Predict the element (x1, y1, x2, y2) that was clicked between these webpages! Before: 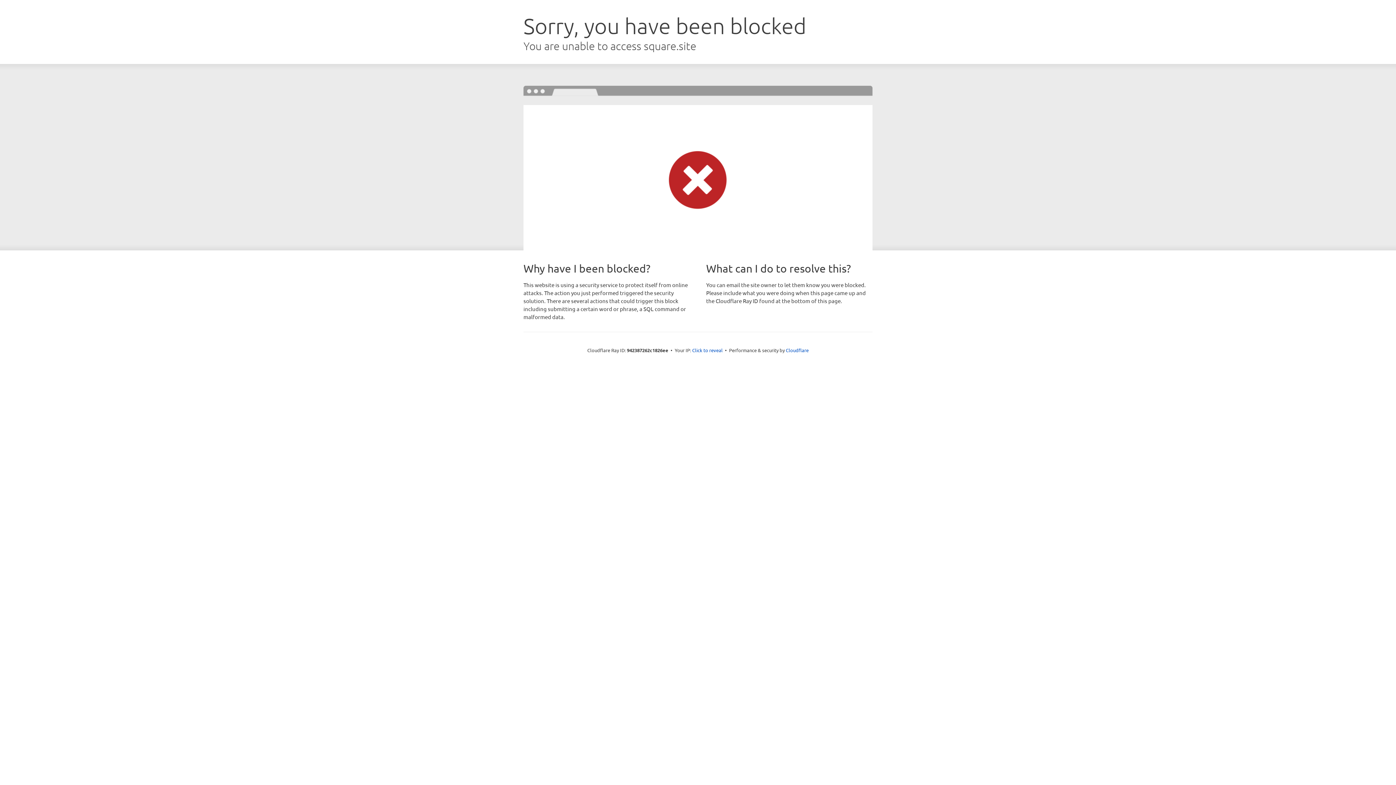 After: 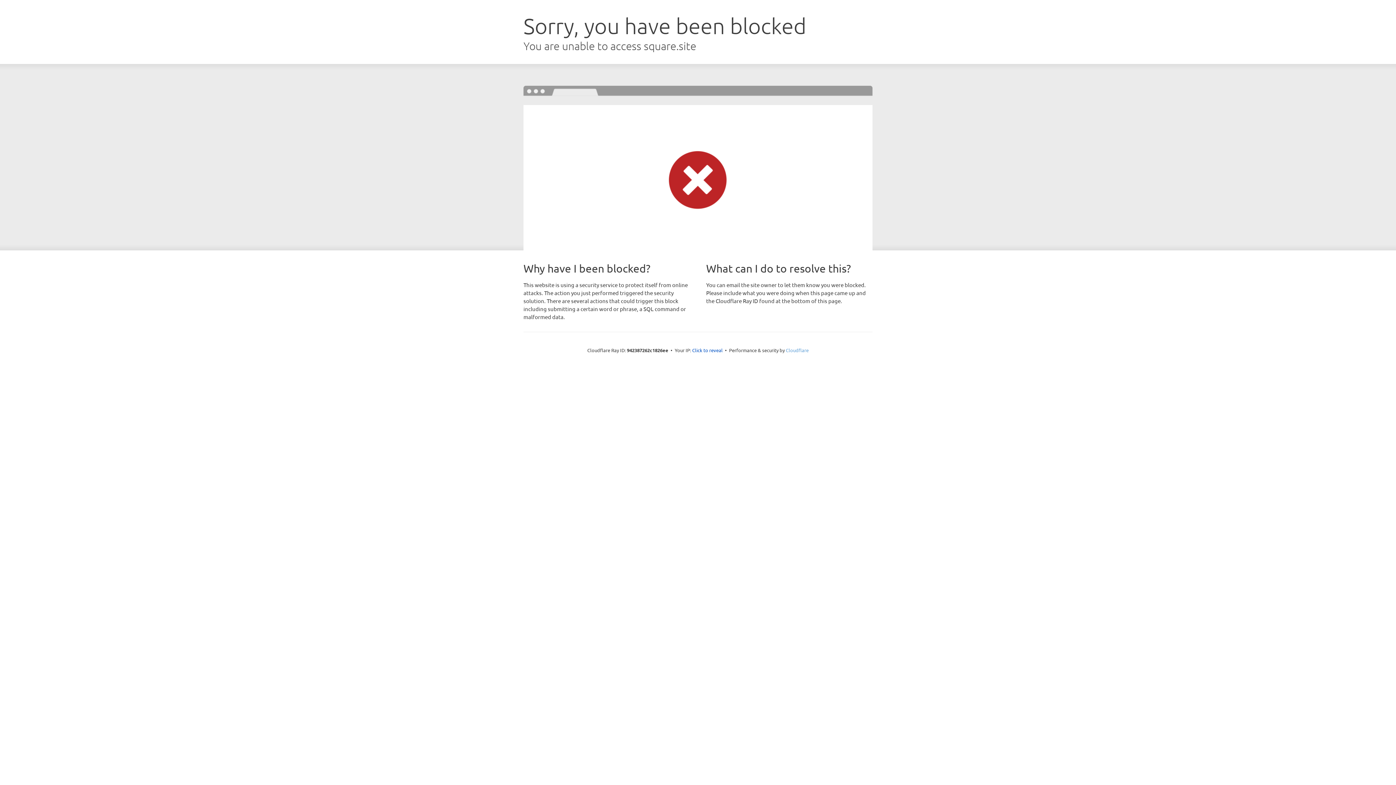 Action: label: Cloudflare bbox: (786, 347, 808, 353)